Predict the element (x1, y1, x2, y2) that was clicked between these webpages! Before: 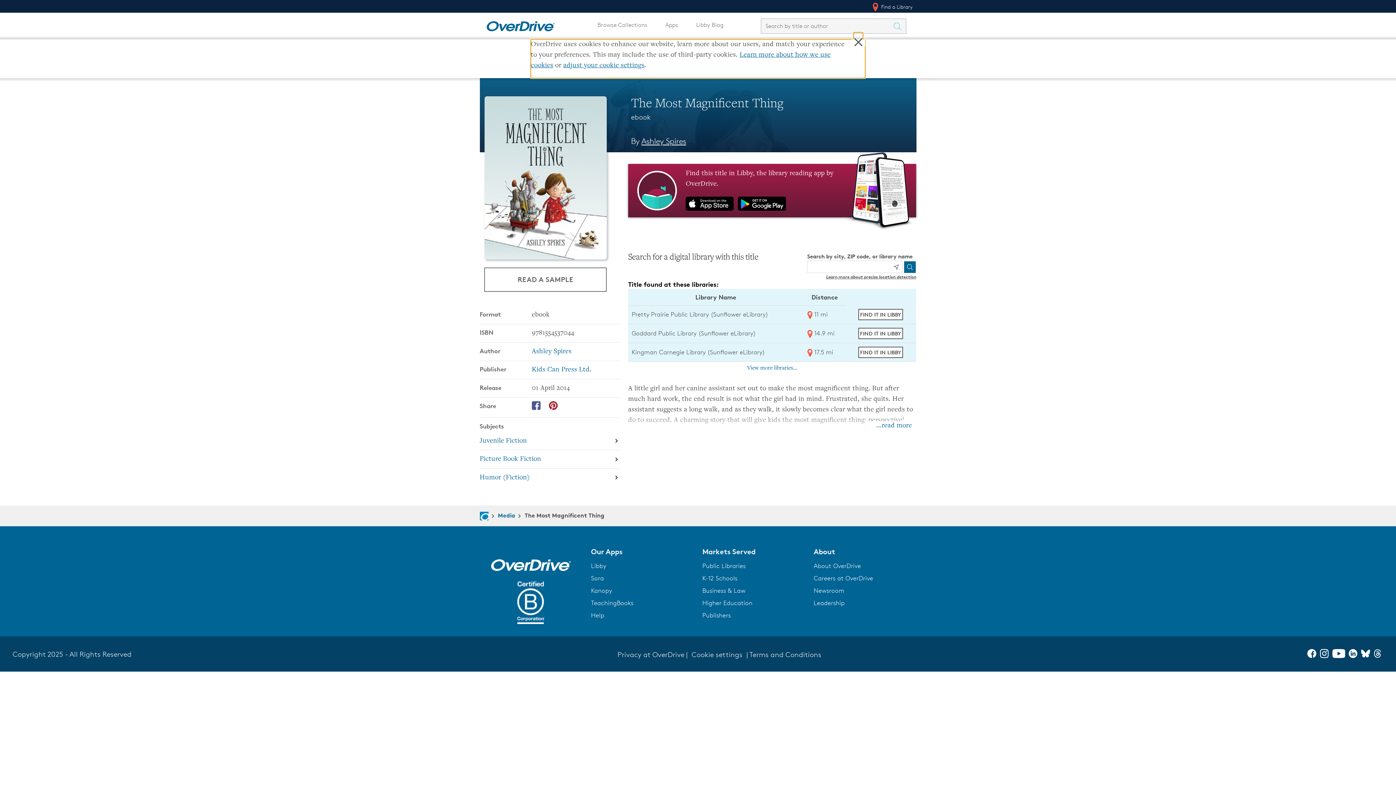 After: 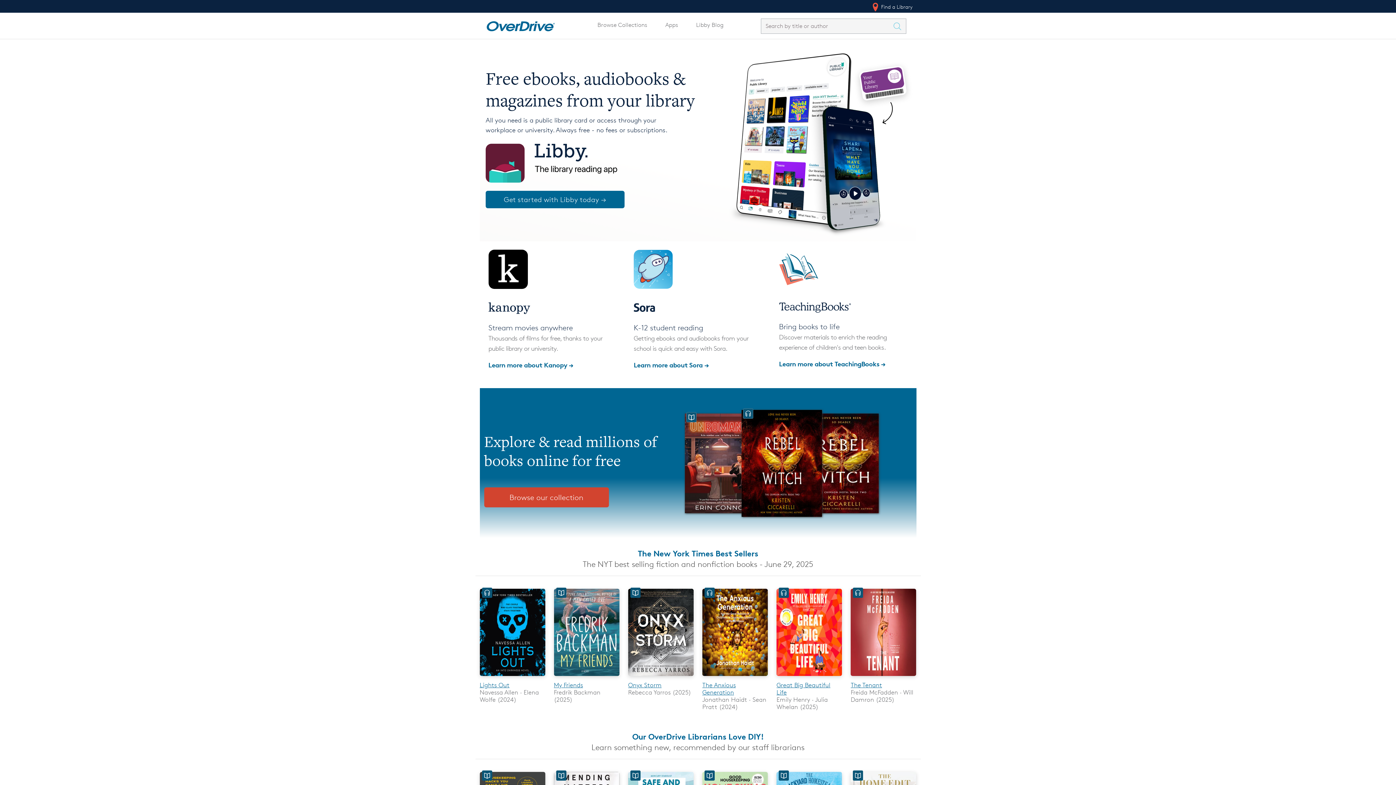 Action: bbox: (479, 512, 488, 520) label: Navigate to homepage